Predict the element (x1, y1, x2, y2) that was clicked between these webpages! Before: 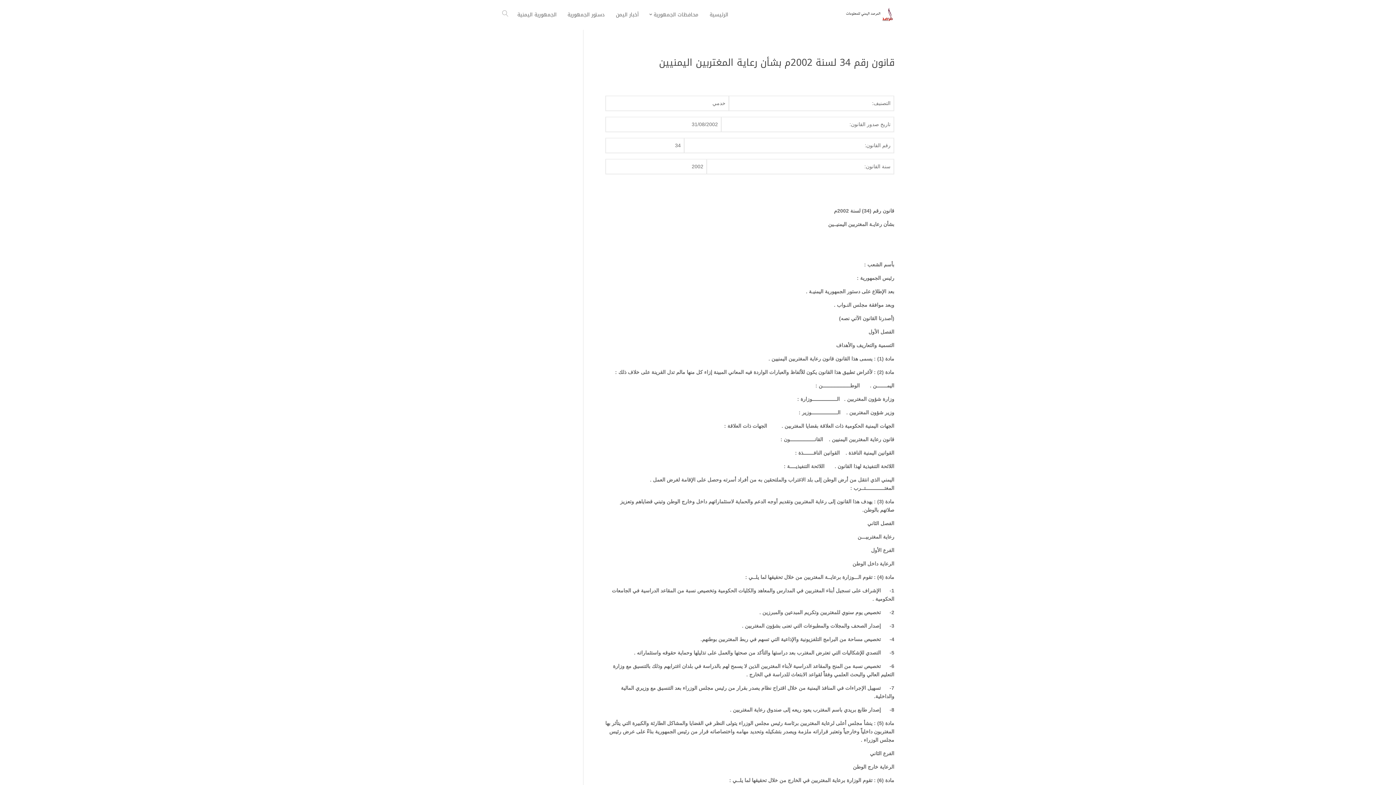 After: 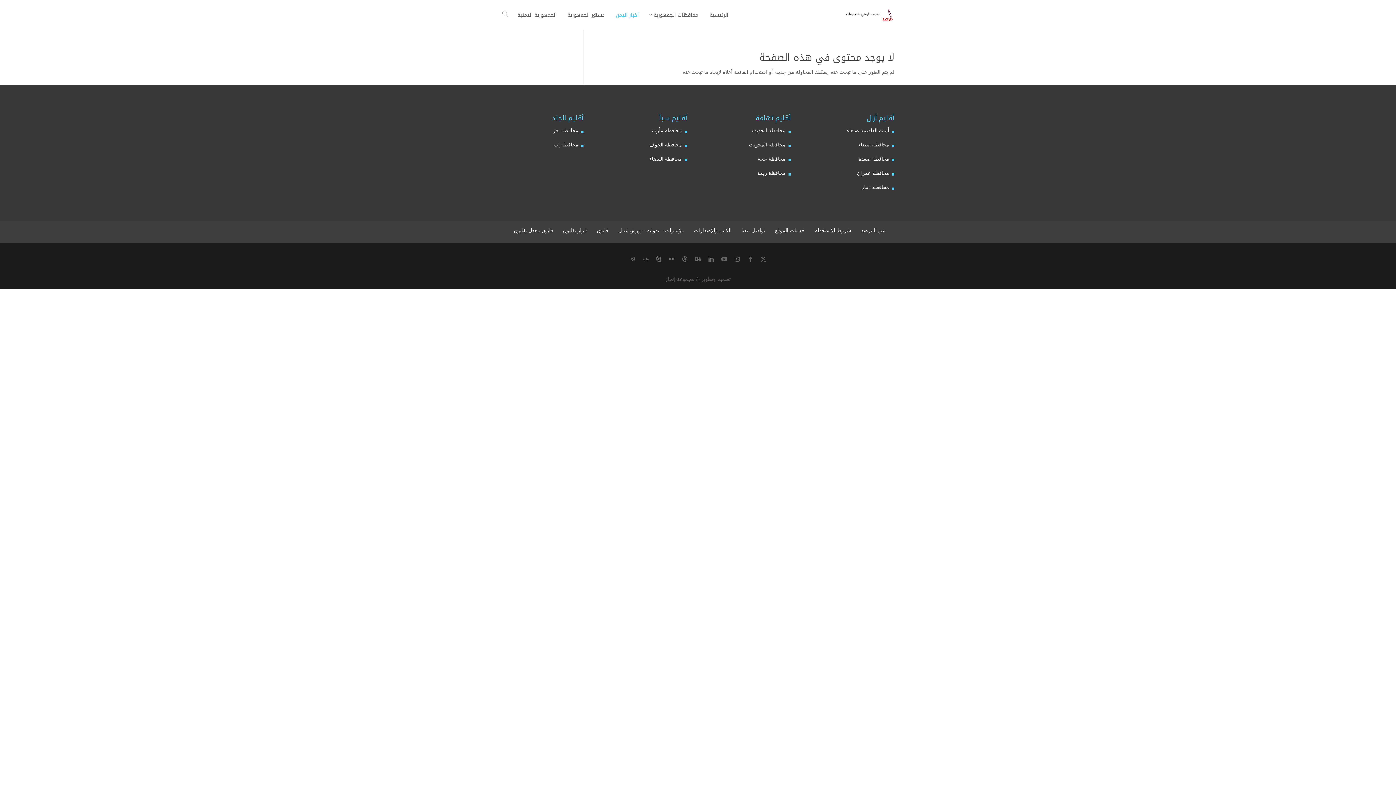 Action: label: أخبار اليمن bbox: (616, 0, 638, 29)